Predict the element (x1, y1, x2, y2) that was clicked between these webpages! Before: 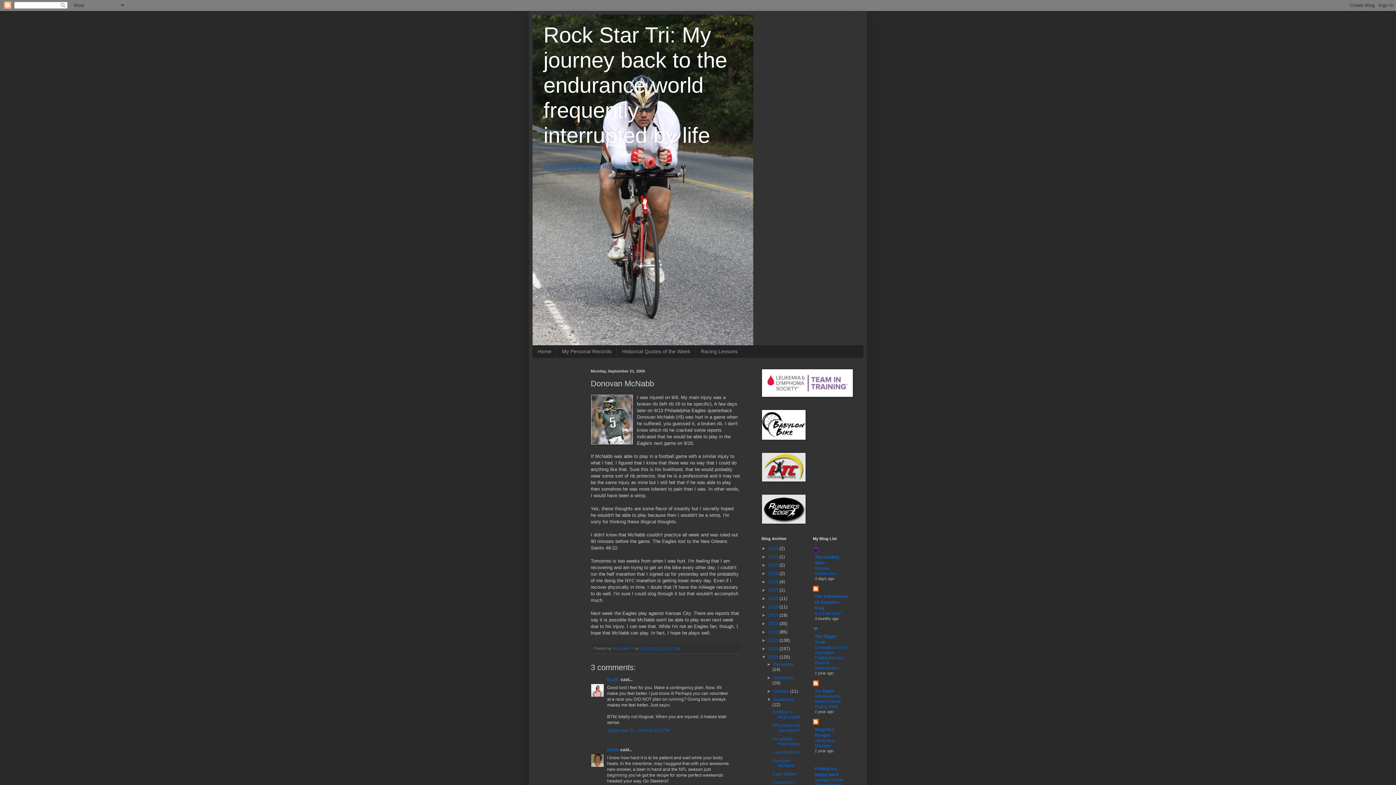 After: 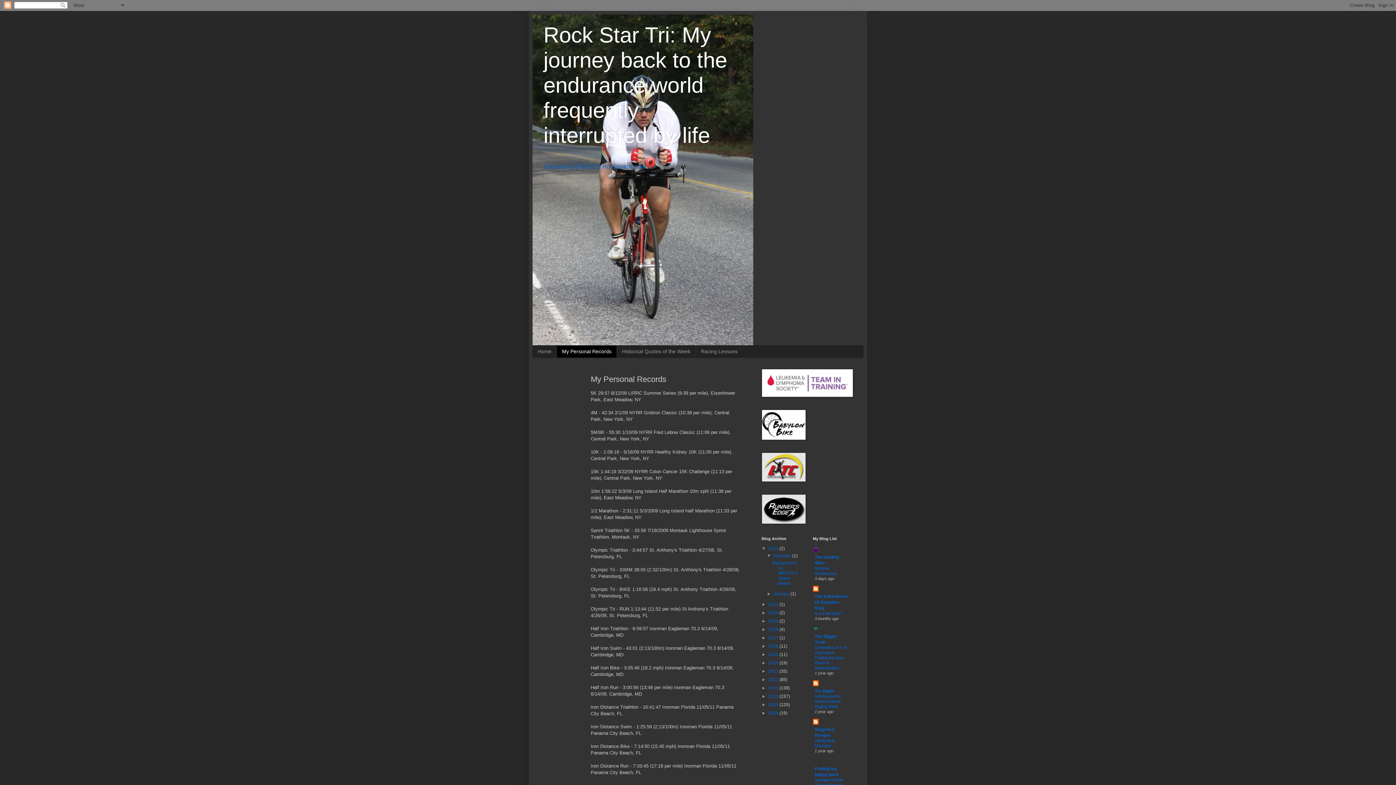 Action: label: My Personal Records bbox: (556, 345, 616, 357)